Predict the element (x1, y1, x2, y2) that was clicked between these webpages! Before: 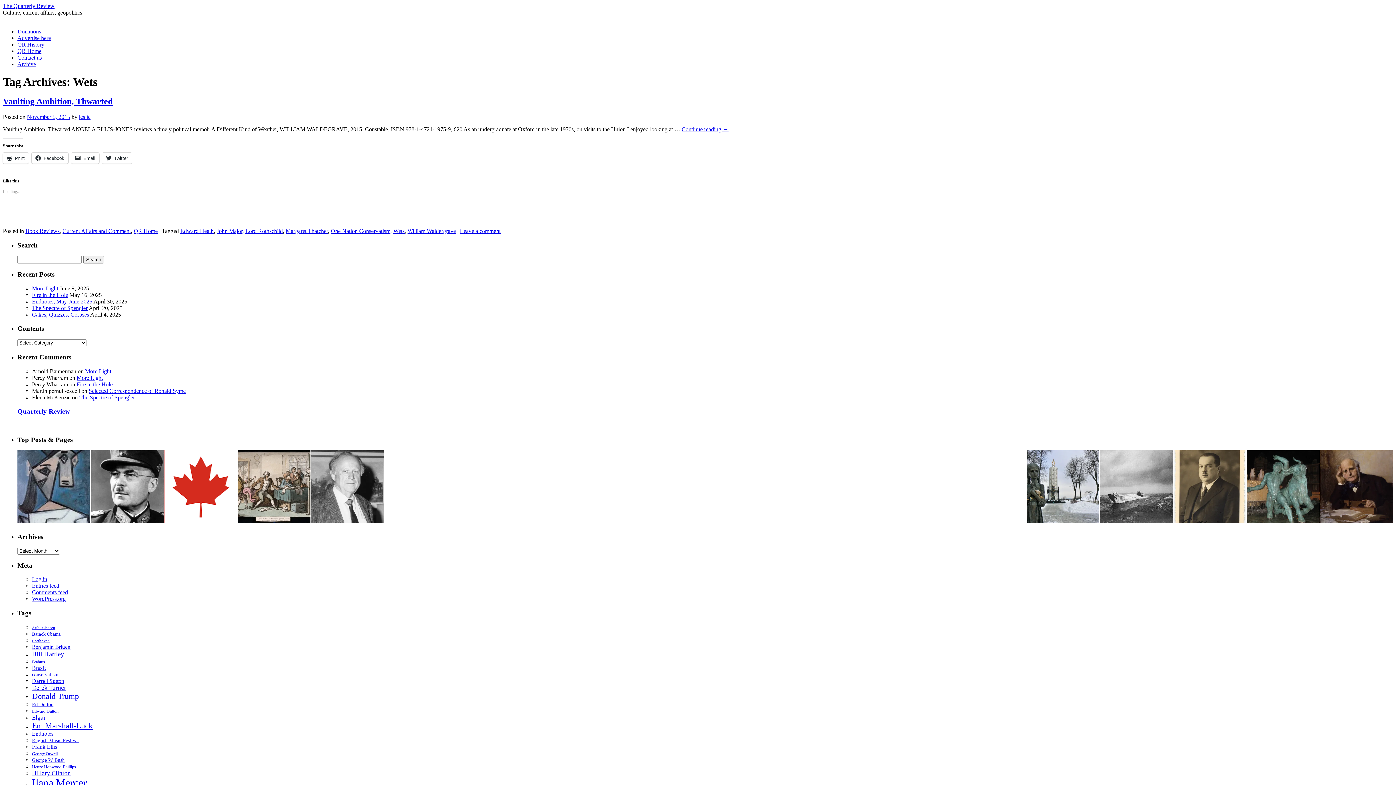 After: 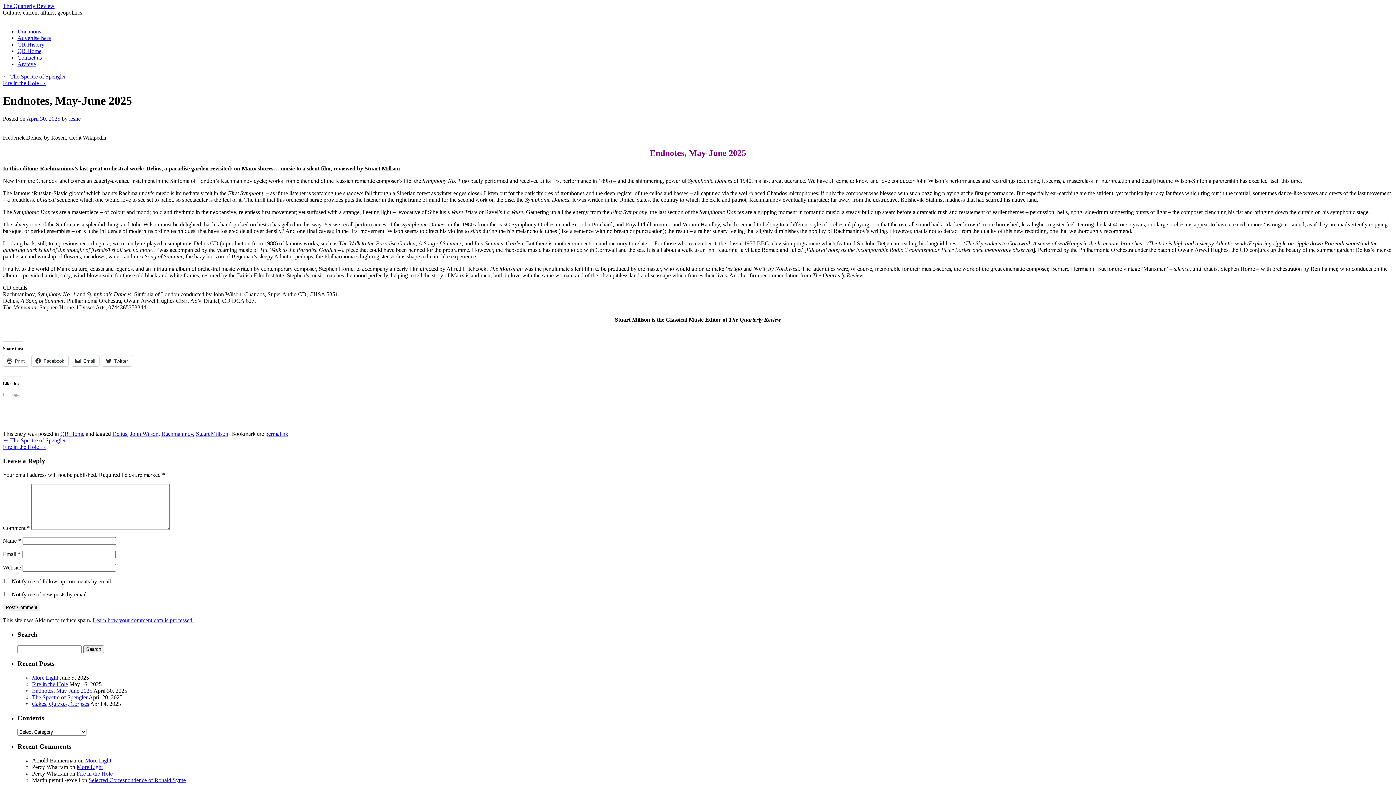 Action: bbox: (32, 298, 92, 304) label: Endnotes, May-June 2025